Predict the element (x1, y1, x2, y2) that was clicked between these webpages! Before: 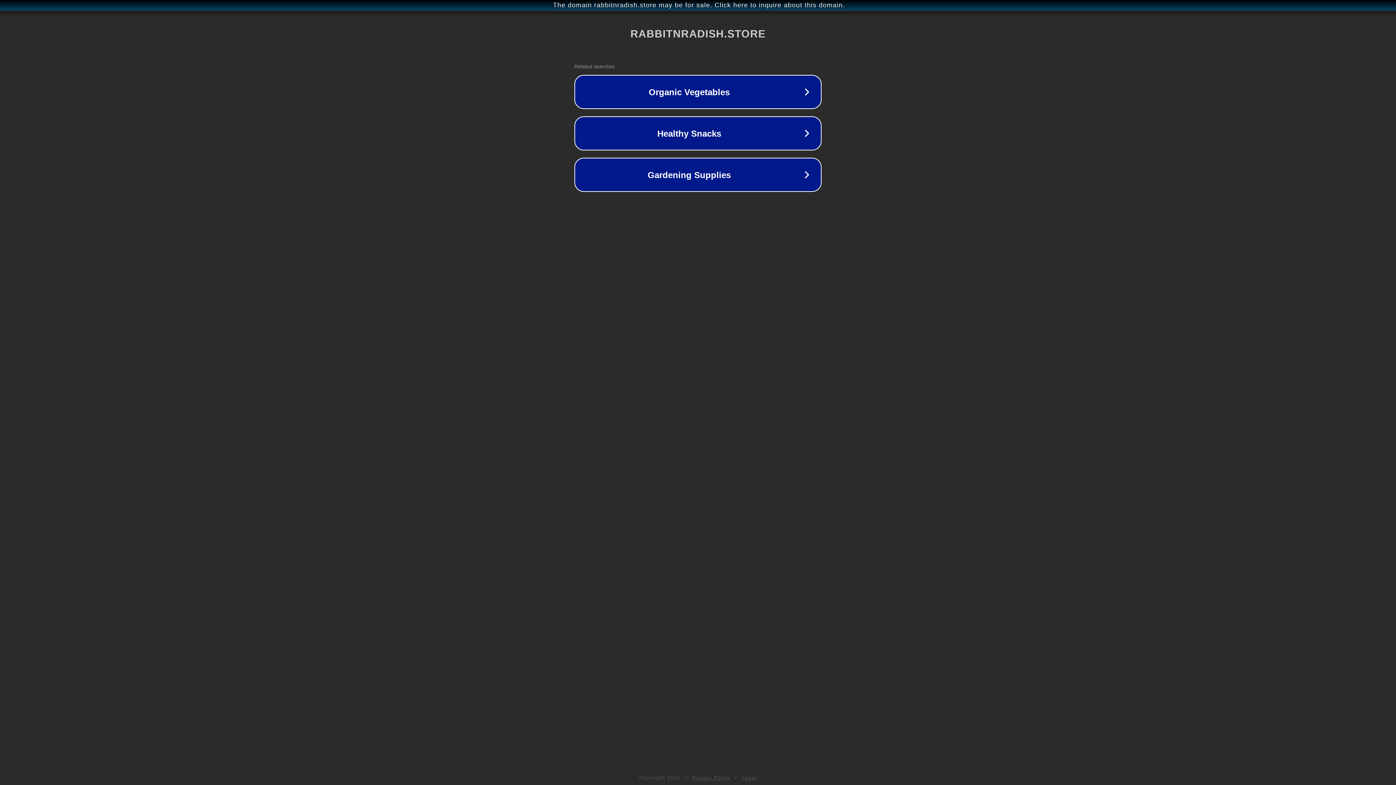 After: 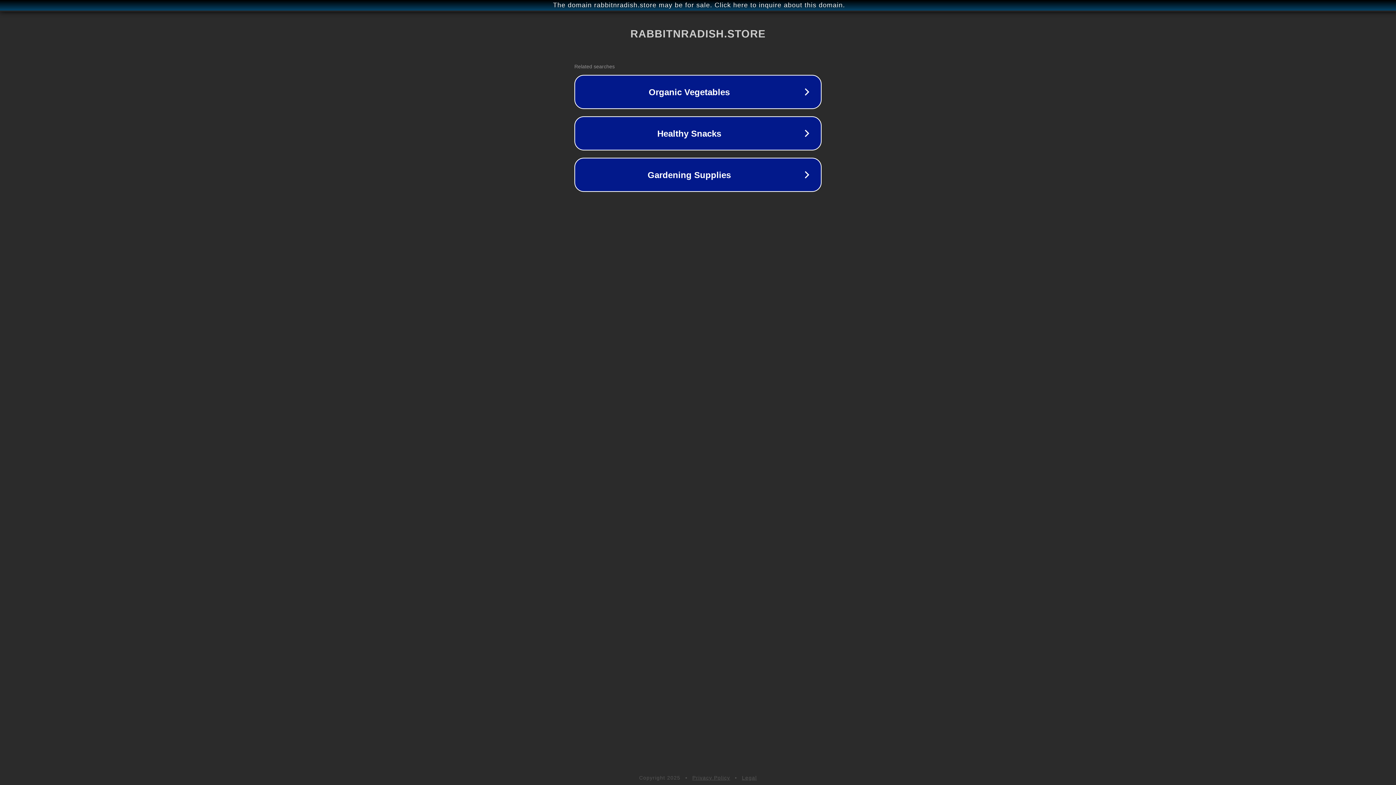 Action: bbox: (742, 775, 757, 781) label: Legal